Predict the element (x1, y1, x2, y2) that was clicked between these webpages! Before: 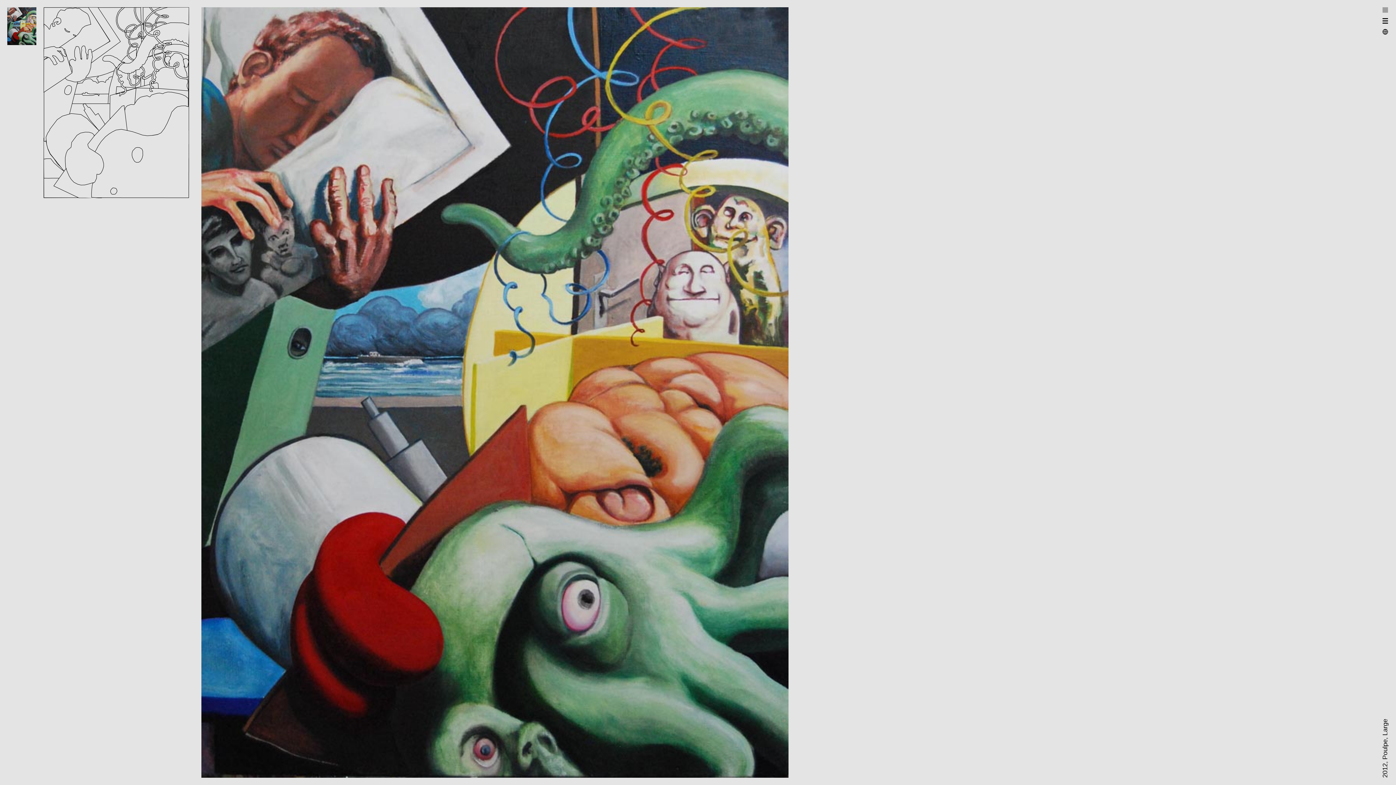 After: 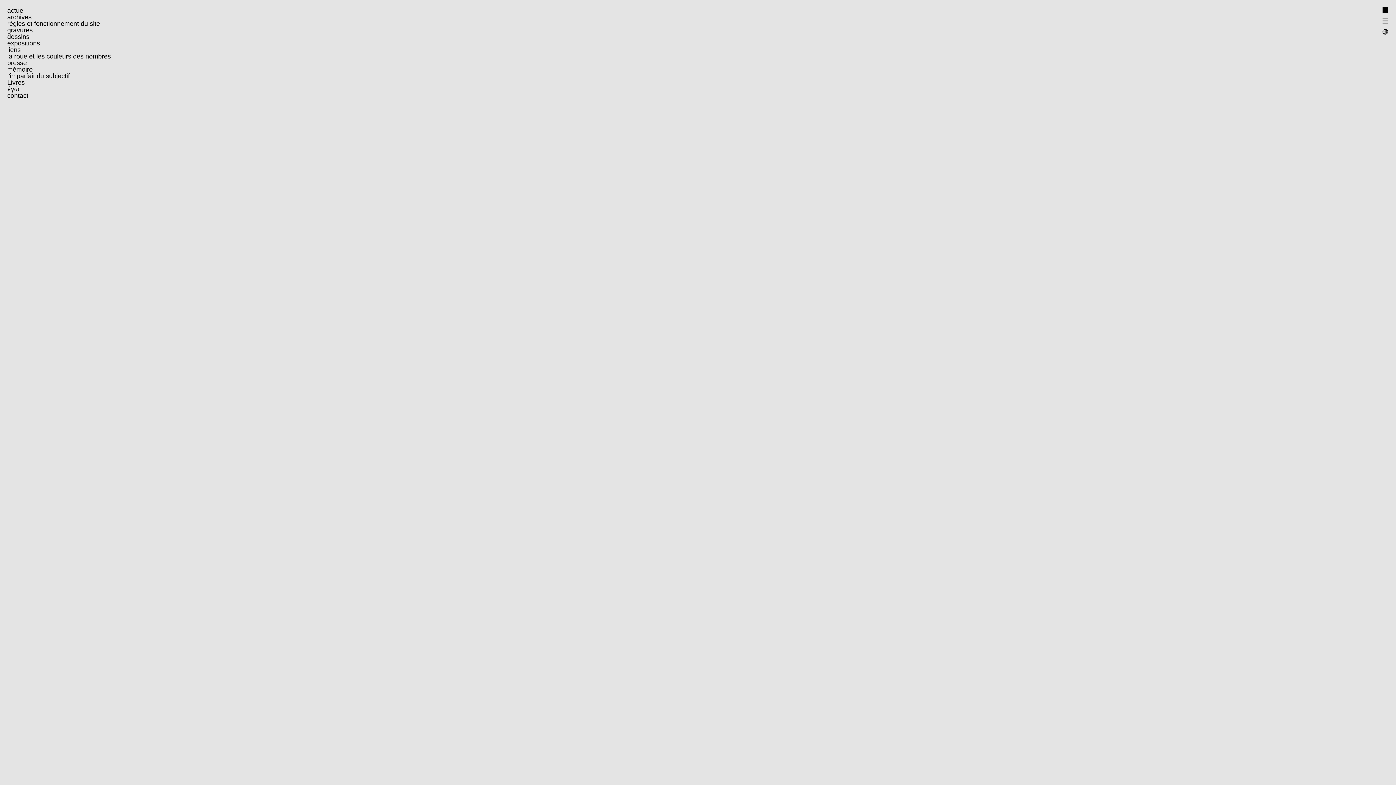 Action: bbox: (1382, 18, 1388, 23)